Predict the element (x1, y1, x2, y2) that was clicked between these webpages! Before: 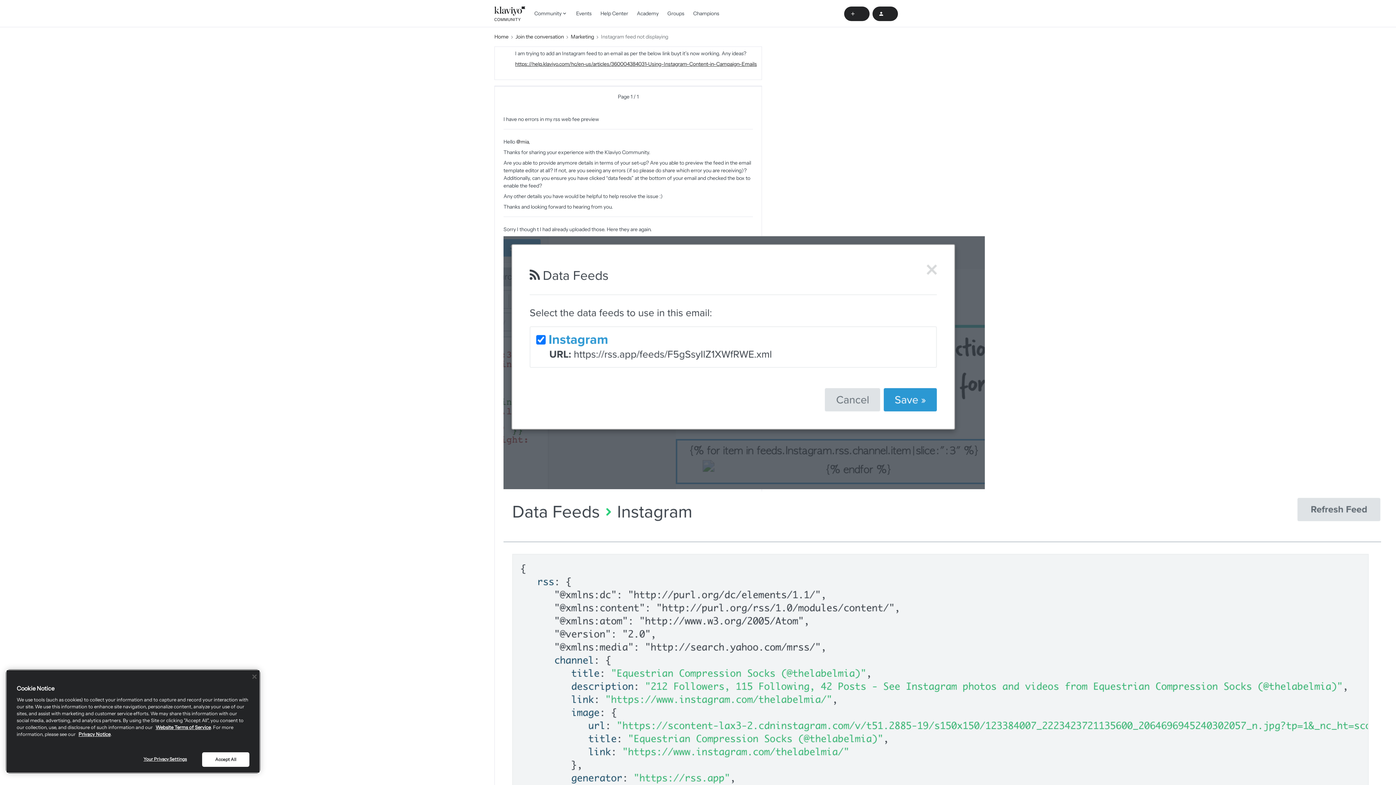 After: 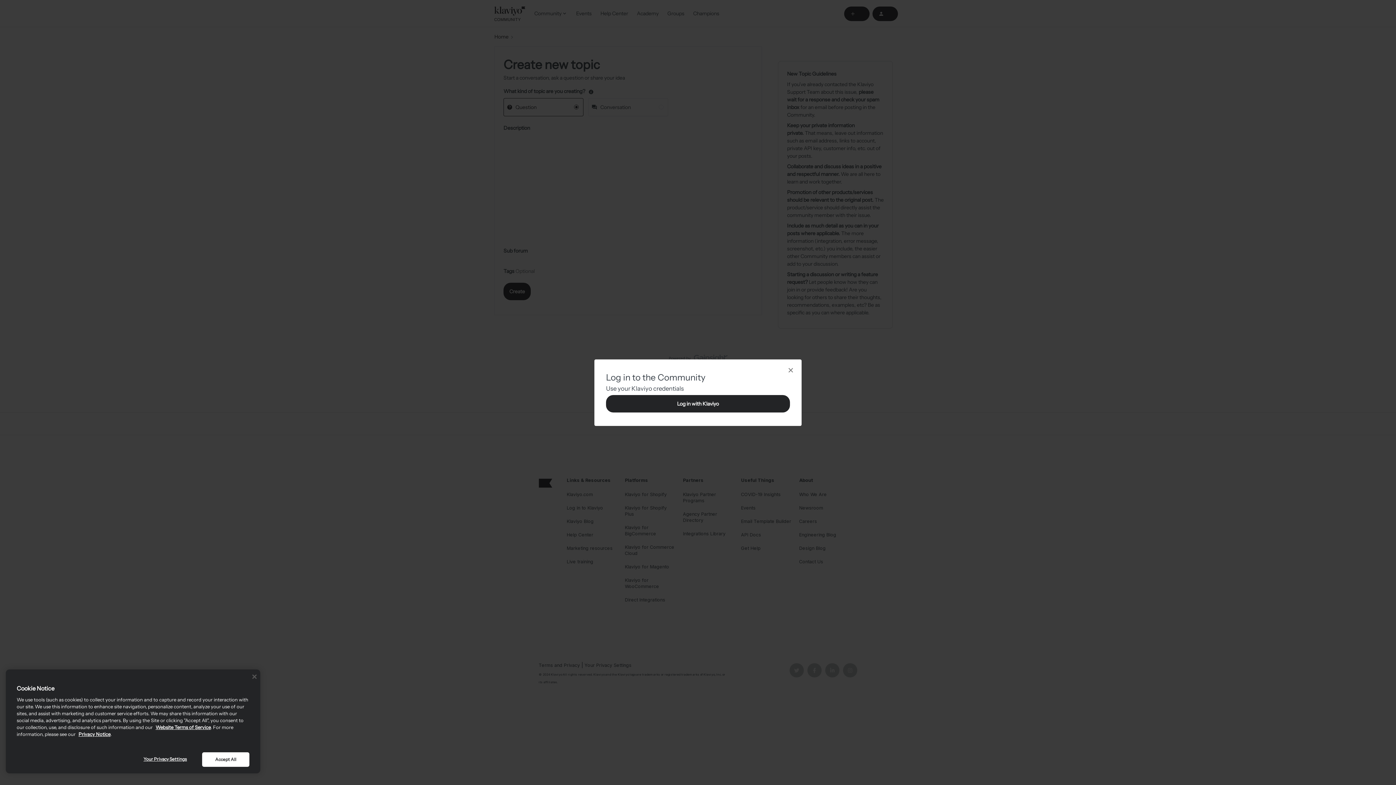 Action: bbox: (844, 6, 869, 20)